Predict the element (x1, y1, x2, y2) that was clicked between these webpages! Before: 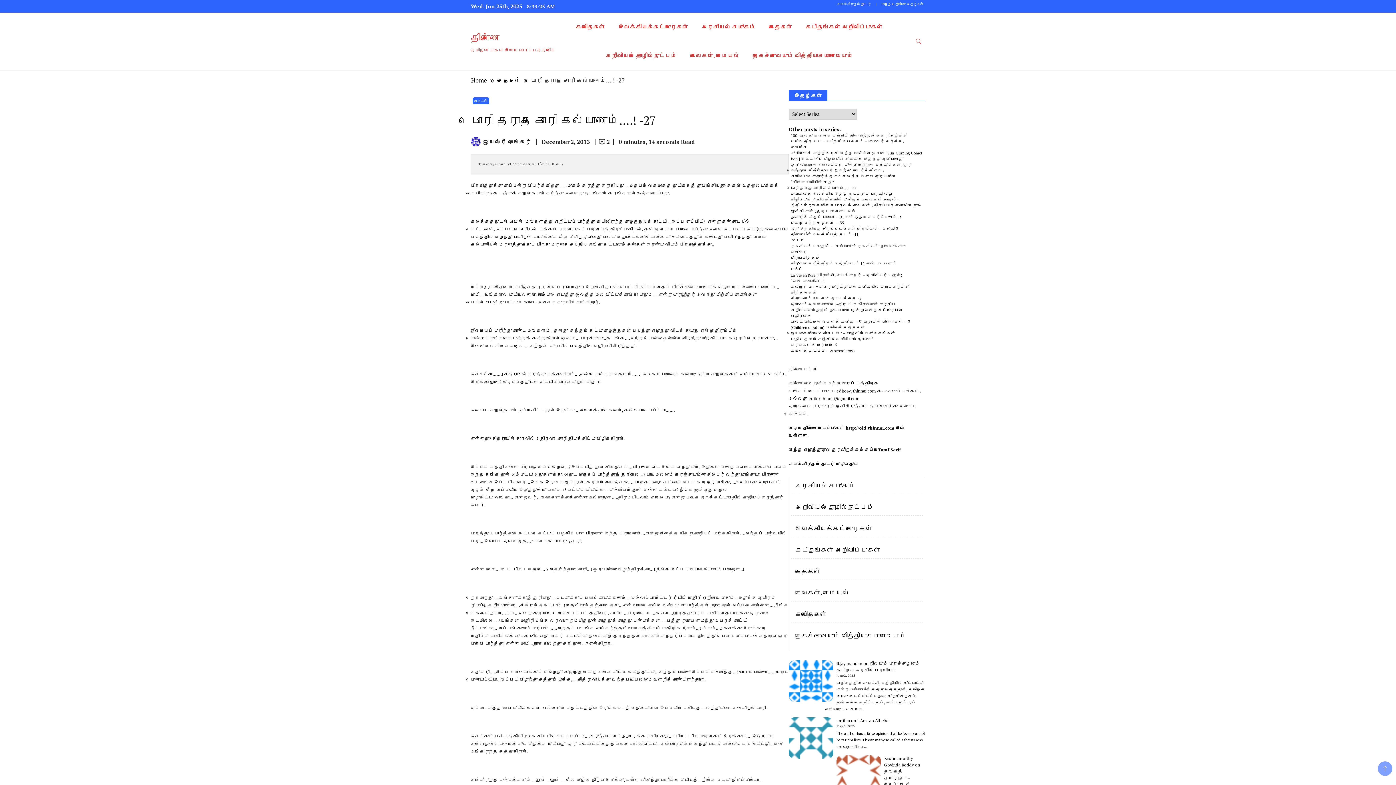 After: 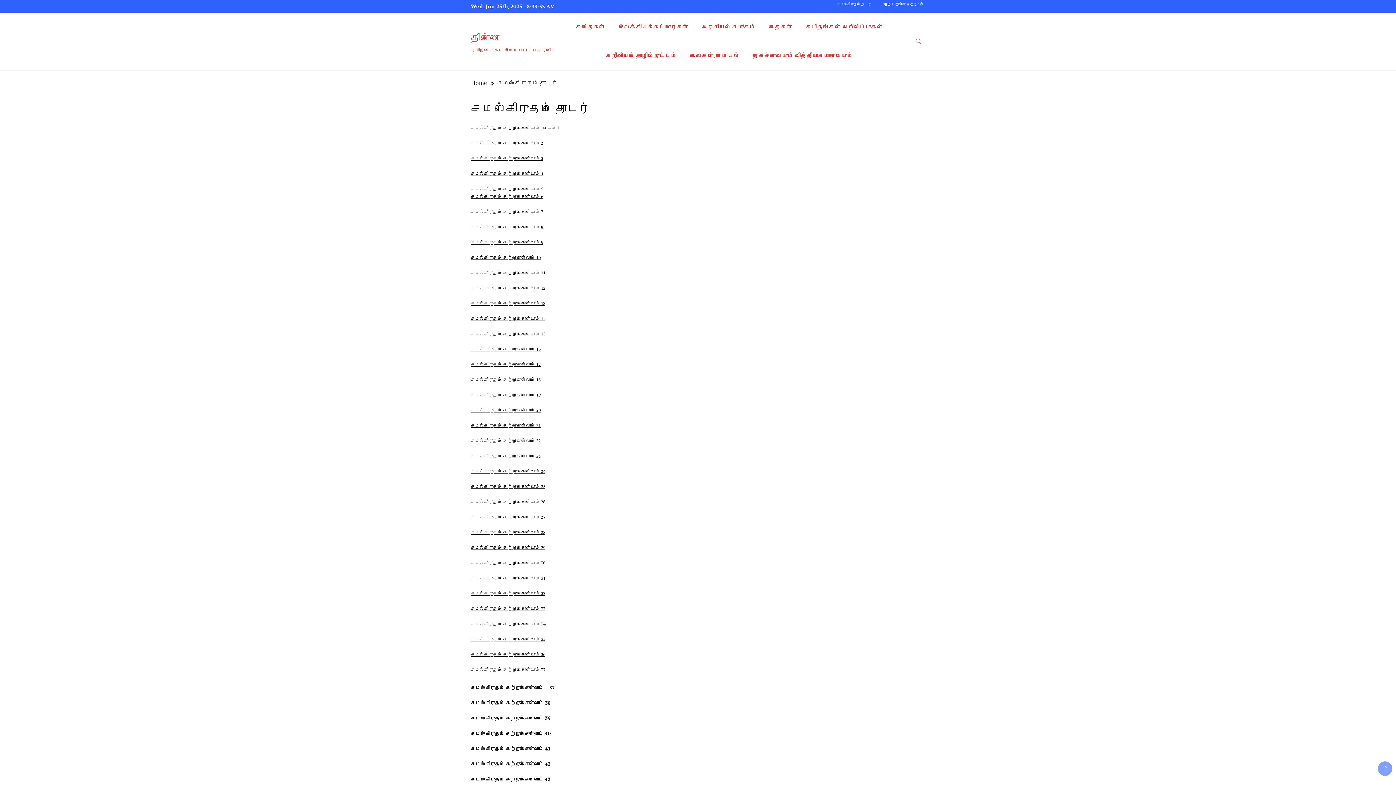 Action: label: சமஸ்கிருதம் தொடர் bbox: (837, 1, 871, 6)